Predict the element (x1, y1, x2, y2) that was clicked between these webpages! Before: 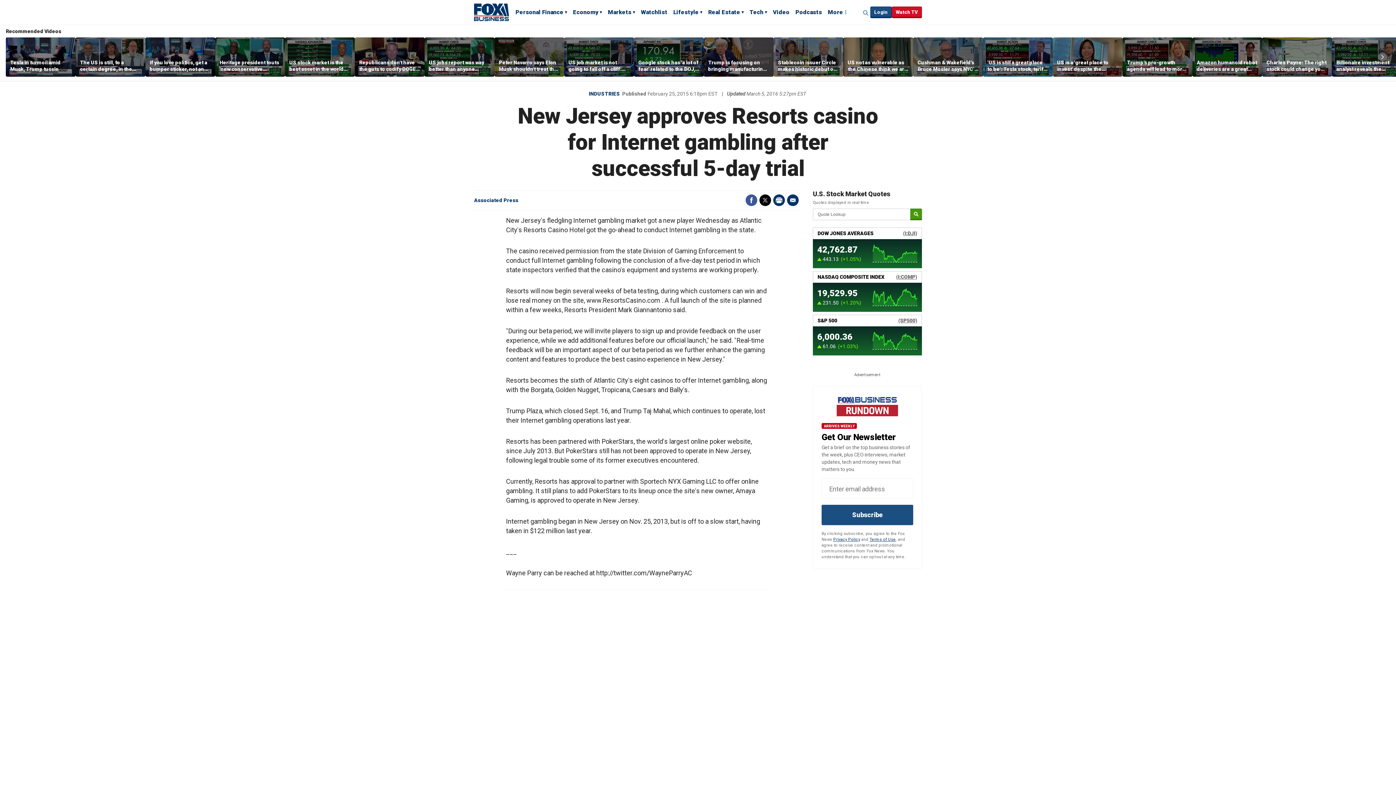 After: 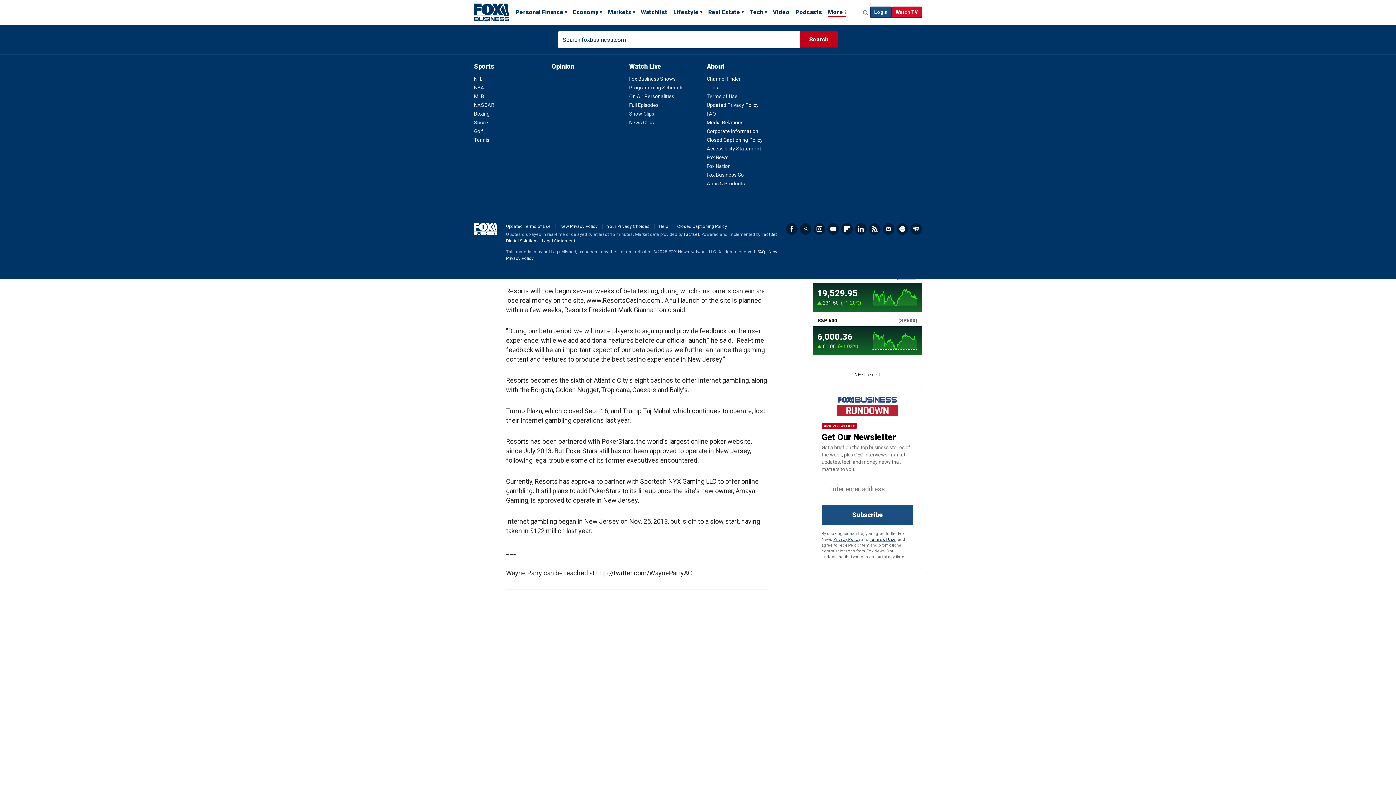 Action: label: More bbox: (828, 8, 846, 17)